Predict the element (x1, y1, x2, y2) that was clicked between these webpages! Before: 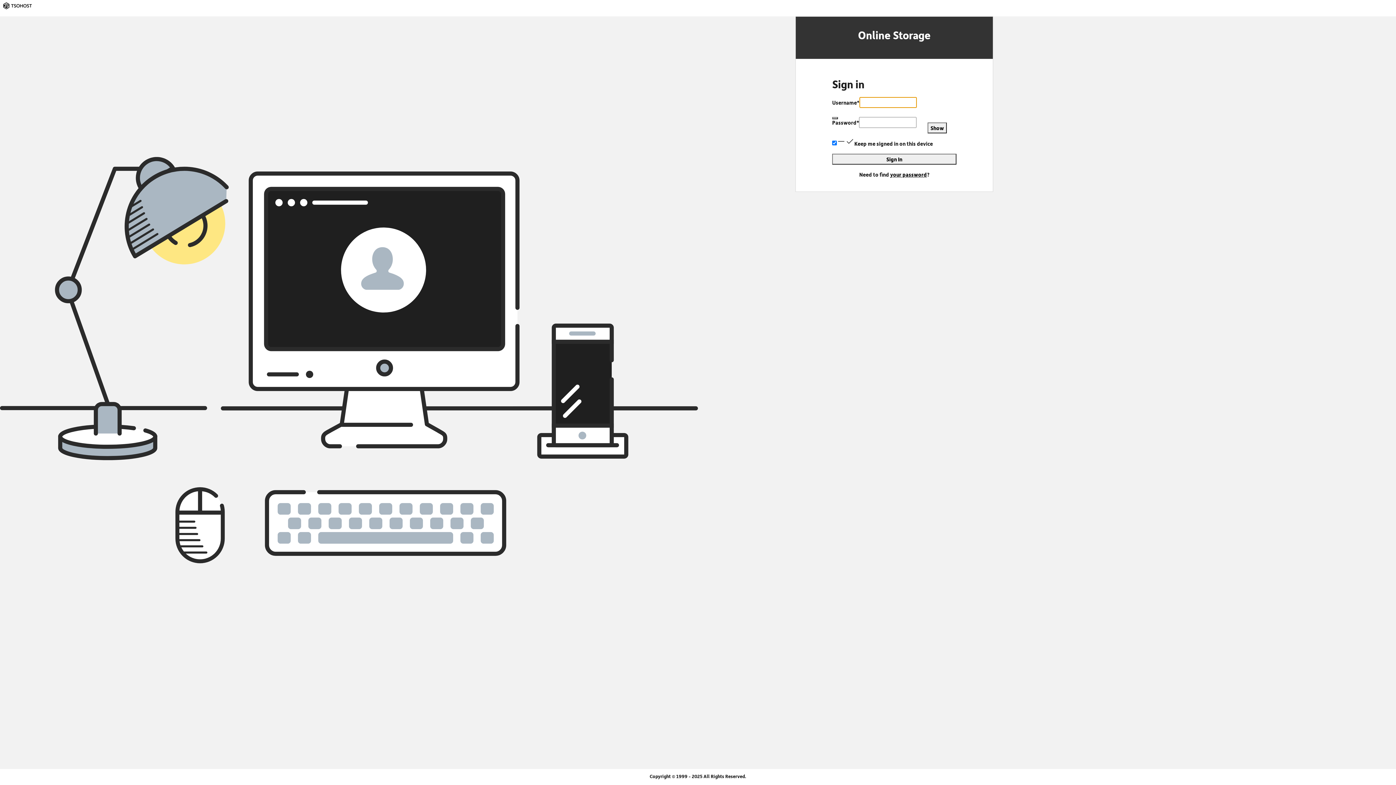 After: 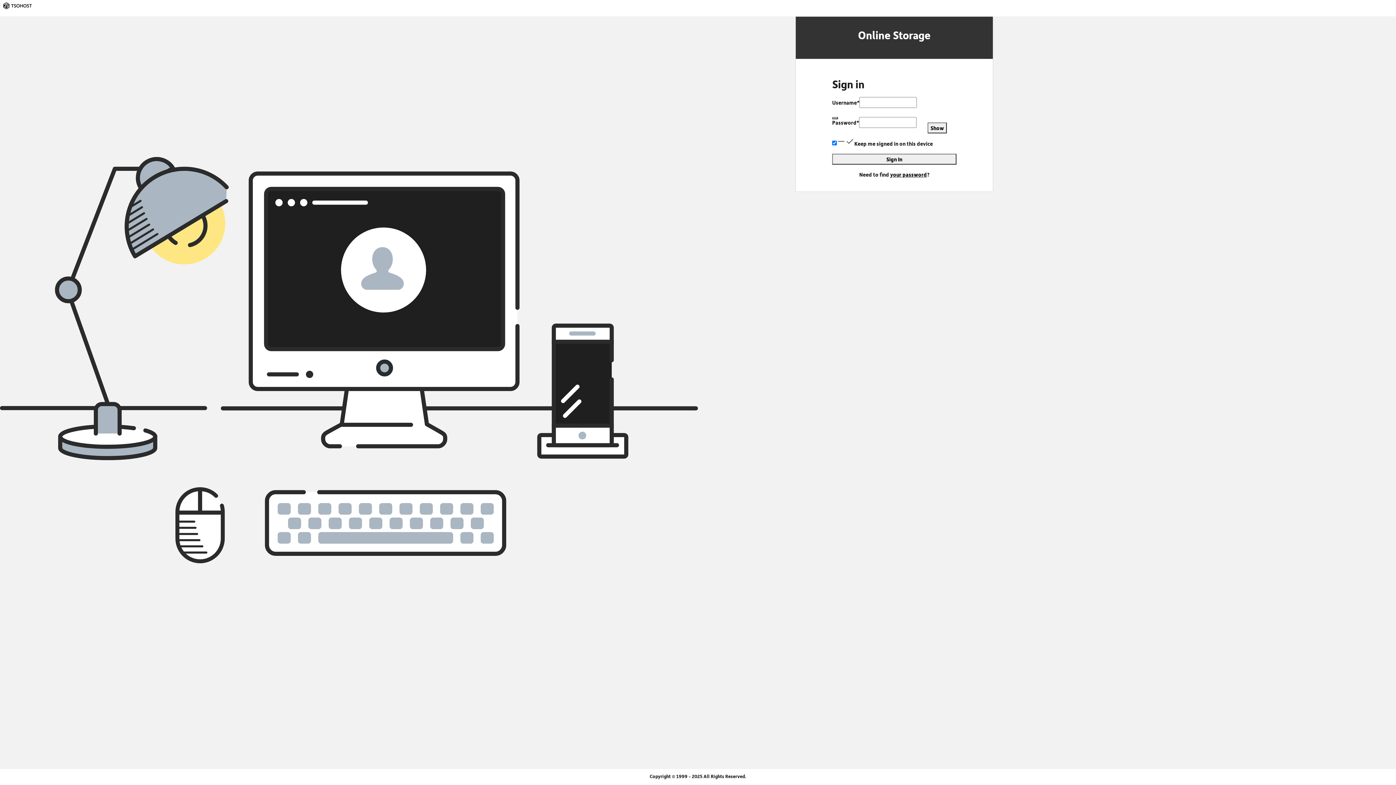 Action: bbox: (832, 117, 838, 119)